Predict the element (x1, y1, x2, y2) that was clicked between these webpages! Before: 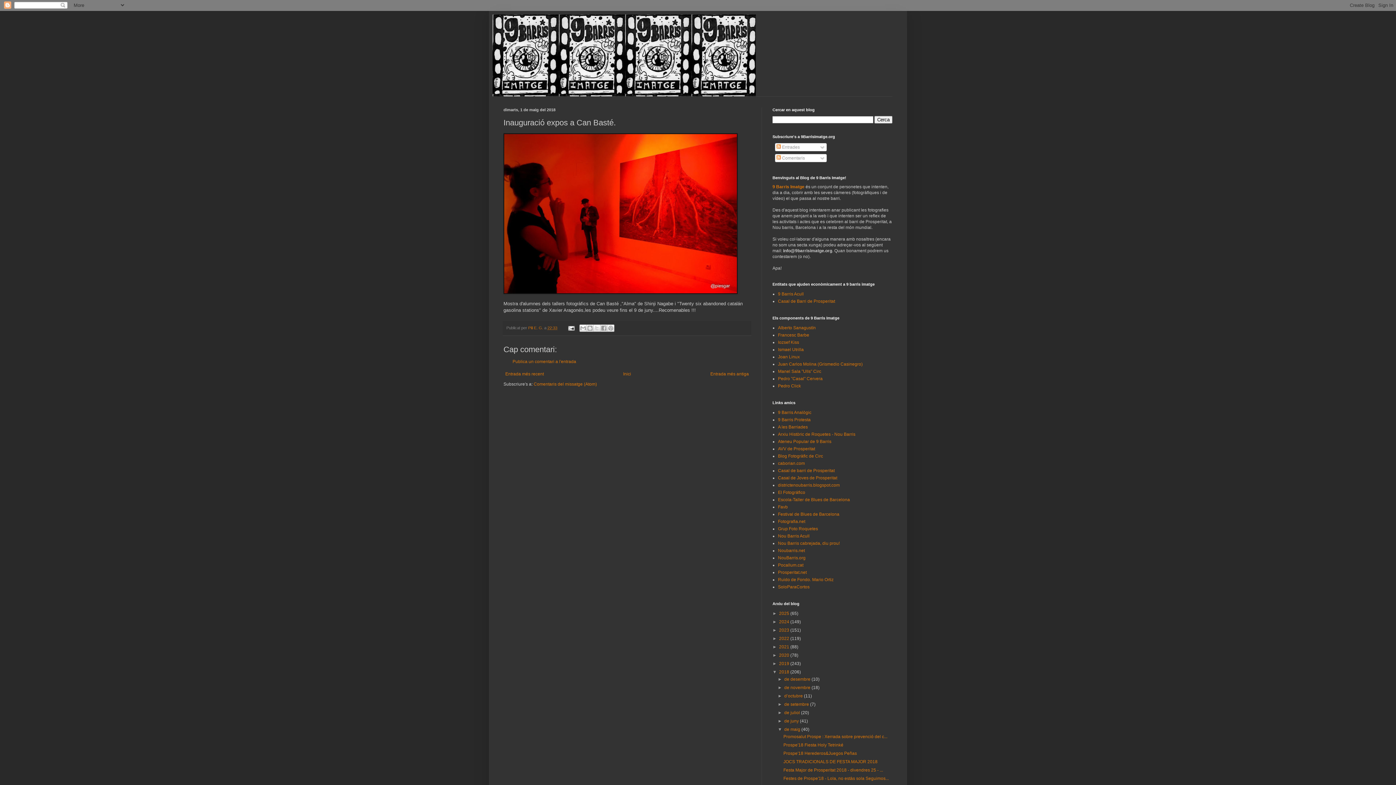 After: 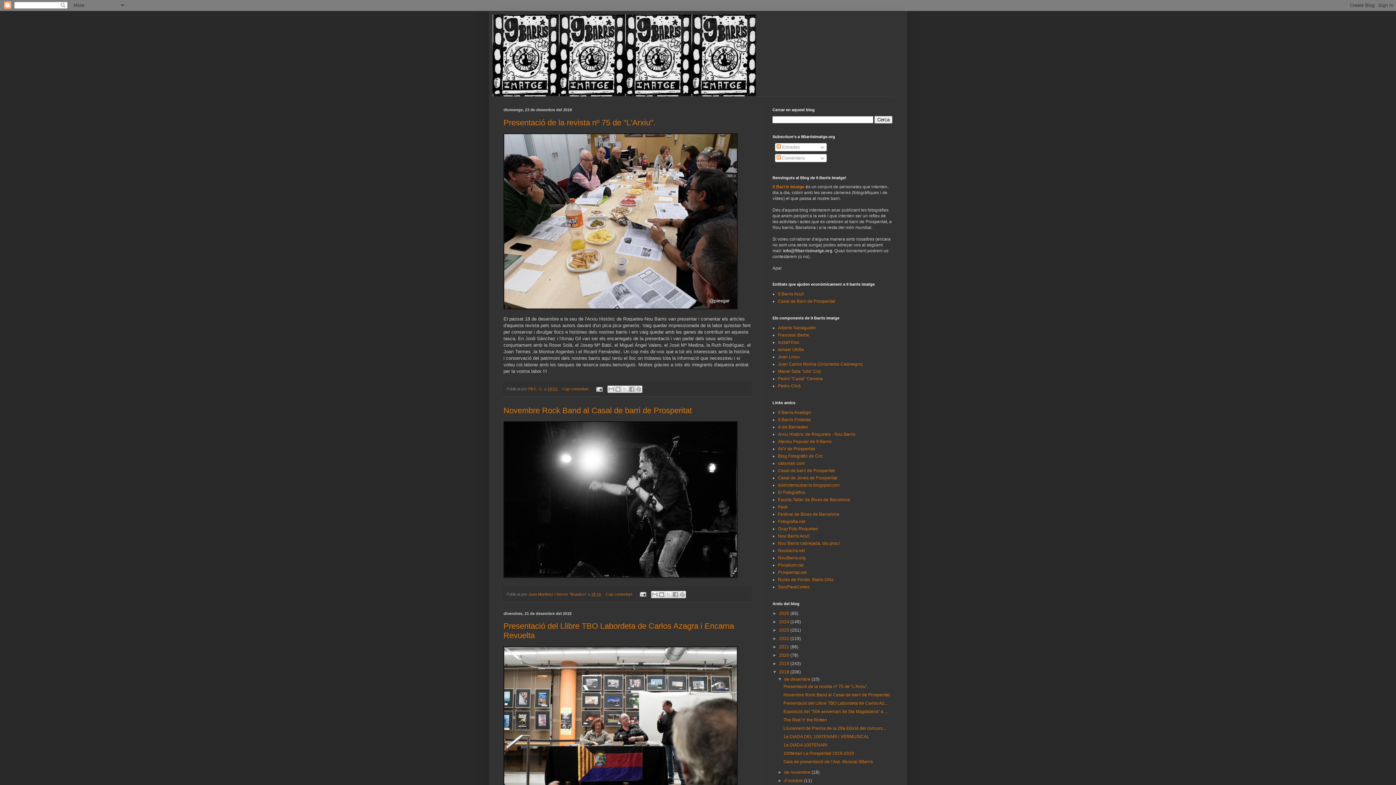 Action: bbox: (779, 669, 790, 674) label: 2018 